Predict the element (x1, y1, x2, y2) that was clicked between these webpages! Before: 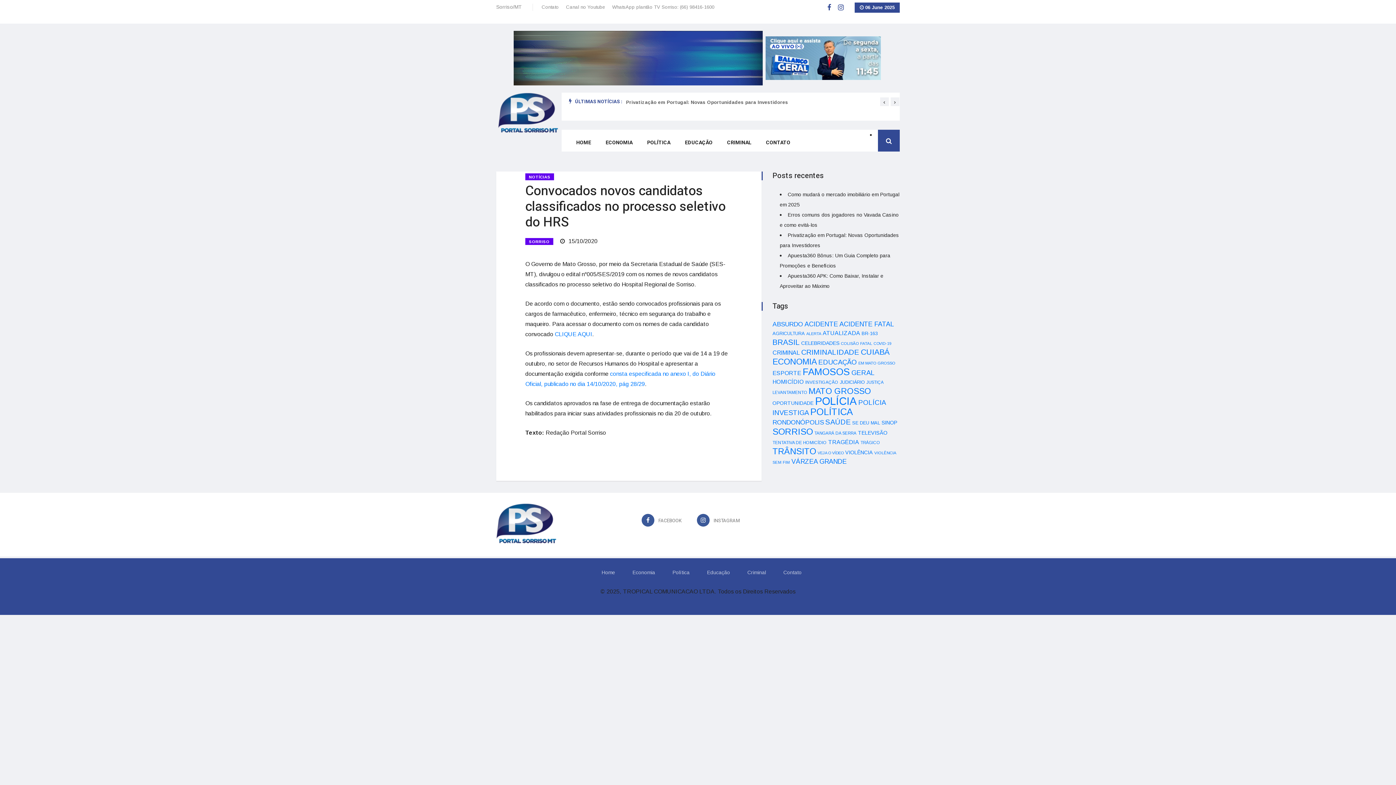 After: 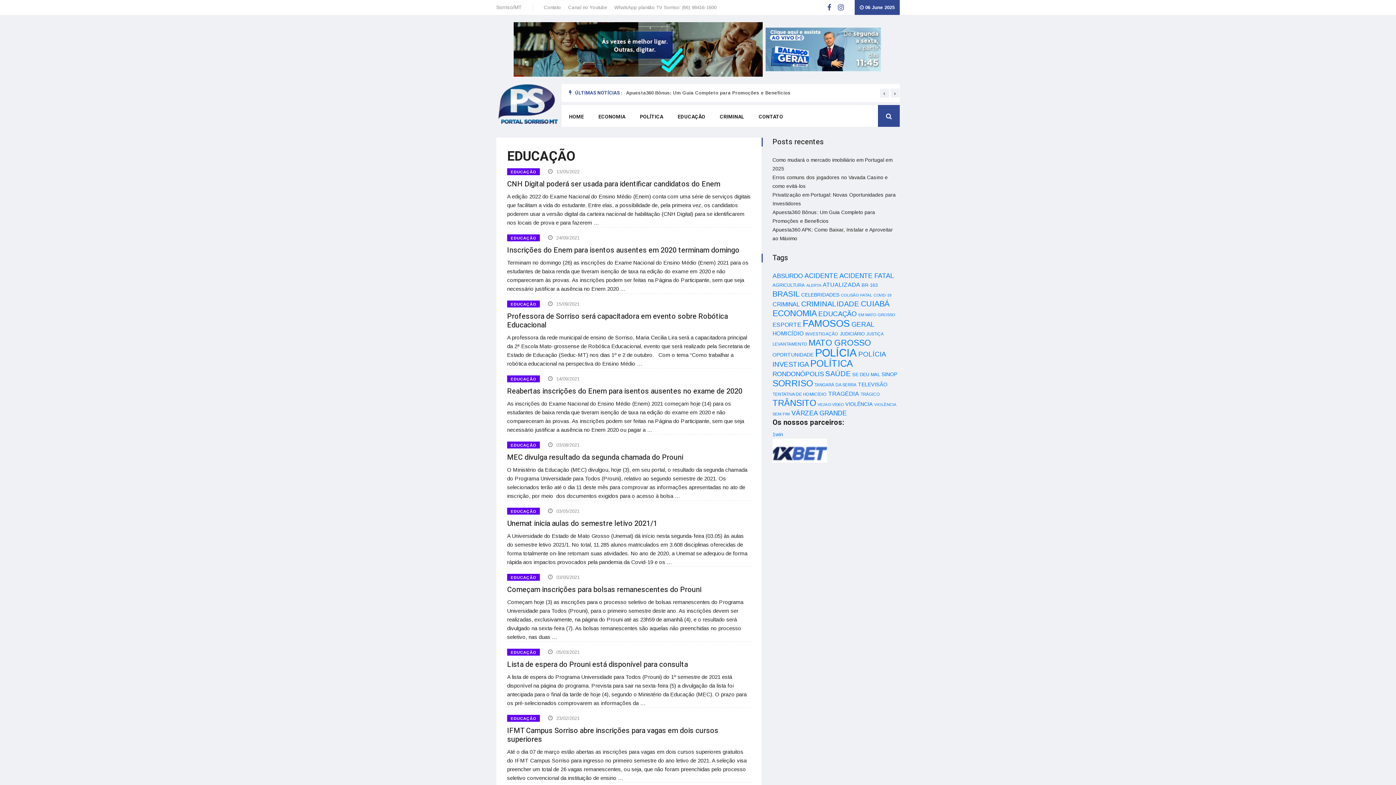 Action: bbox: (707, 569, 730, 575) label: Educação